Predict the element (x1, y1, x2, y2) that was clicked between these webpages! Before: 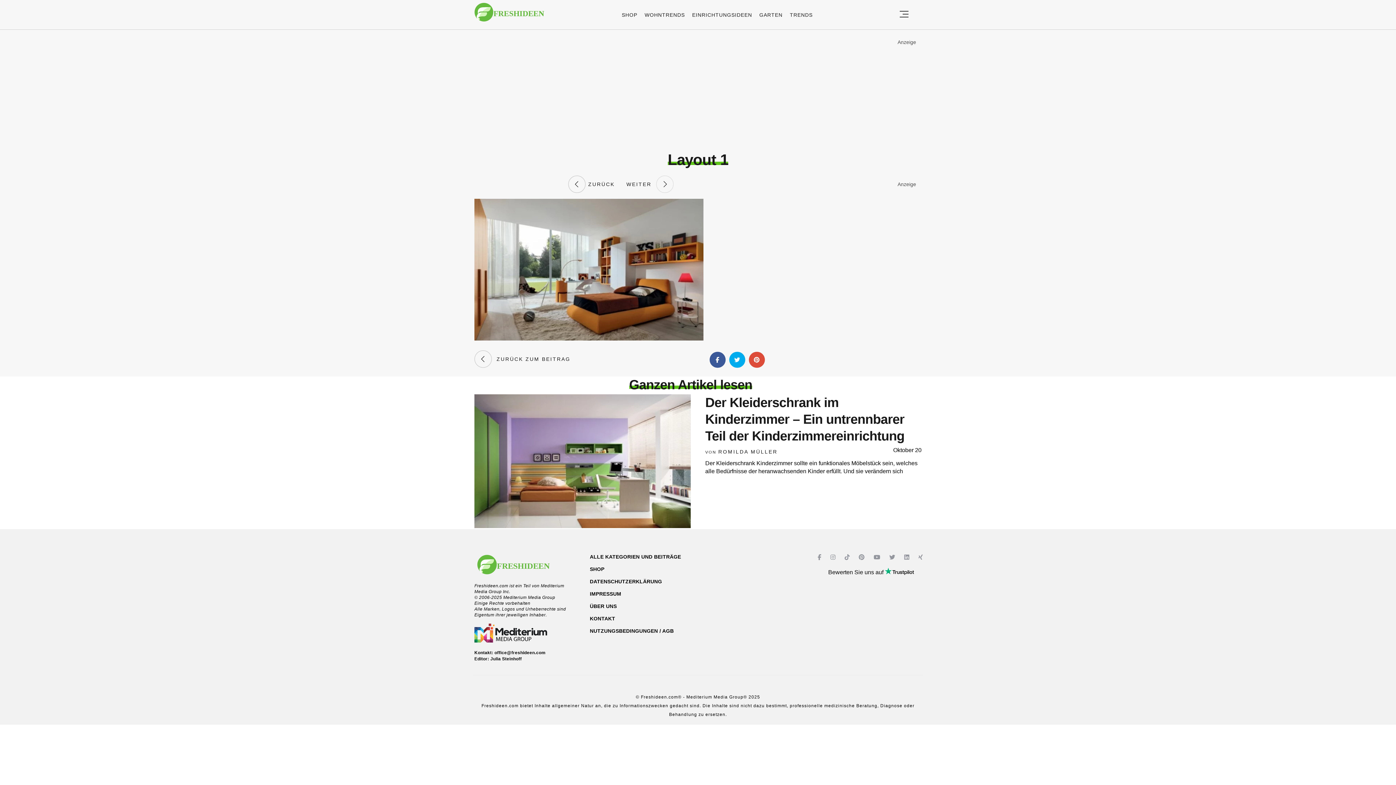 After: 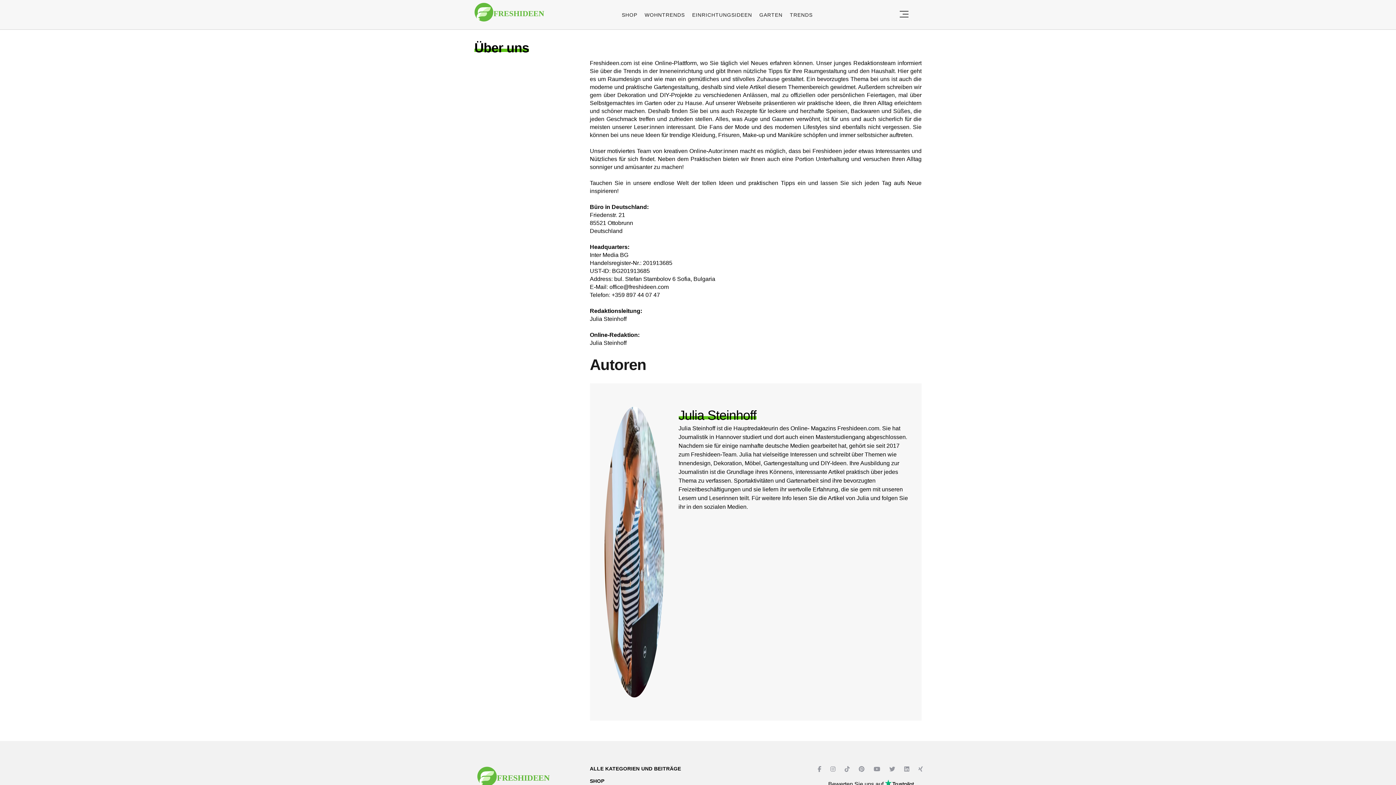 Action: label: ÜBER UNS bbox: (590, 602, 617, 611)